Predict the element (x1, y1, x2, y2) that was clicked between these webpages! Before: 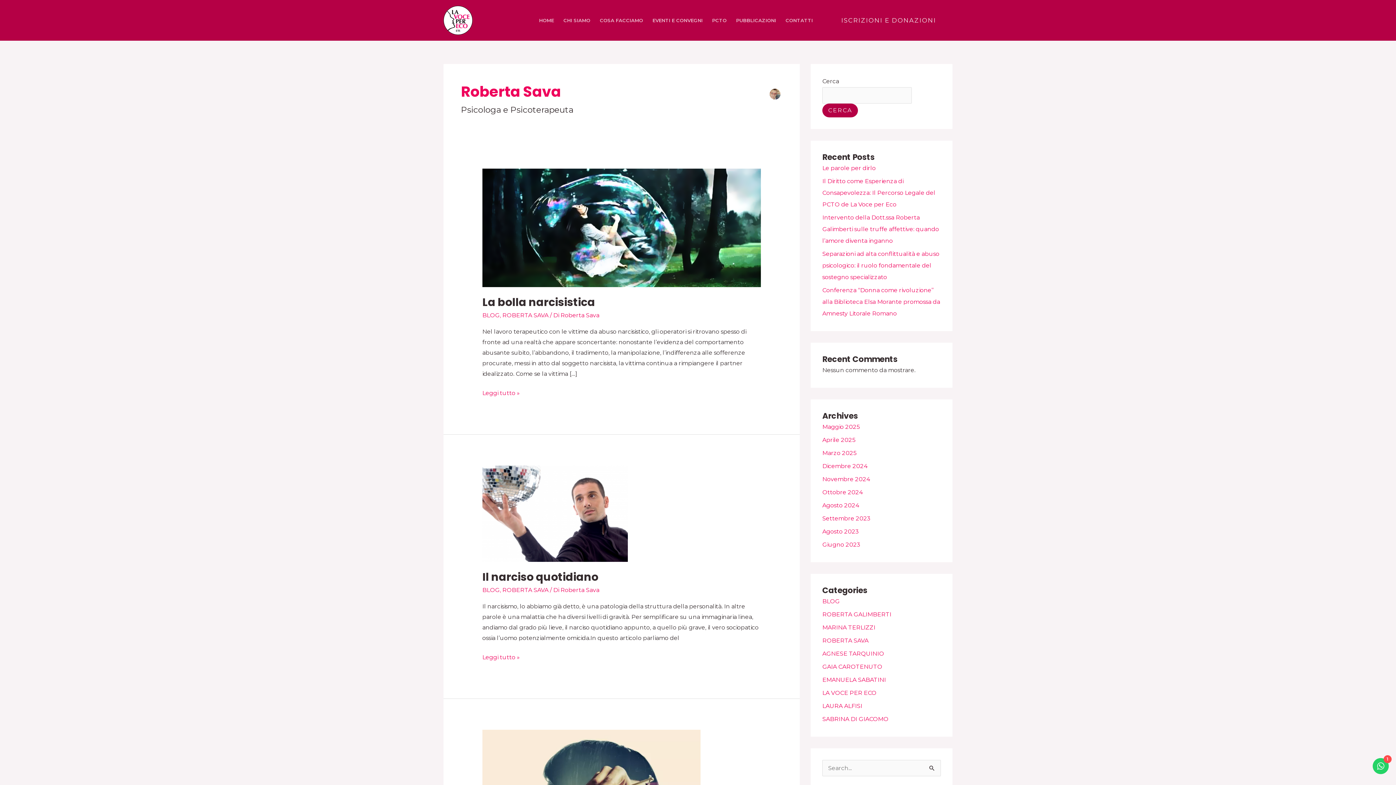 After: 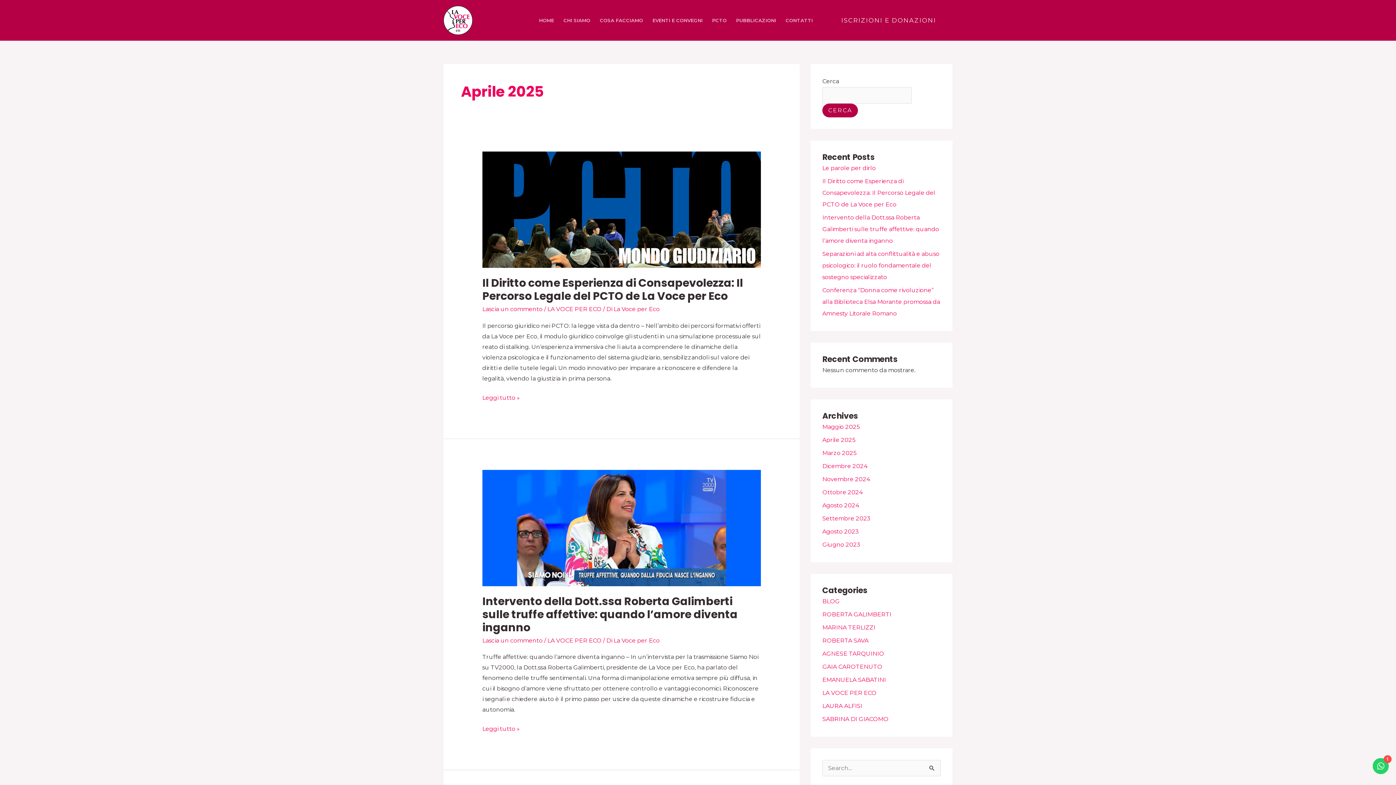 Action: bbox: (822, 436, 855, 443) label: Aprile 2025